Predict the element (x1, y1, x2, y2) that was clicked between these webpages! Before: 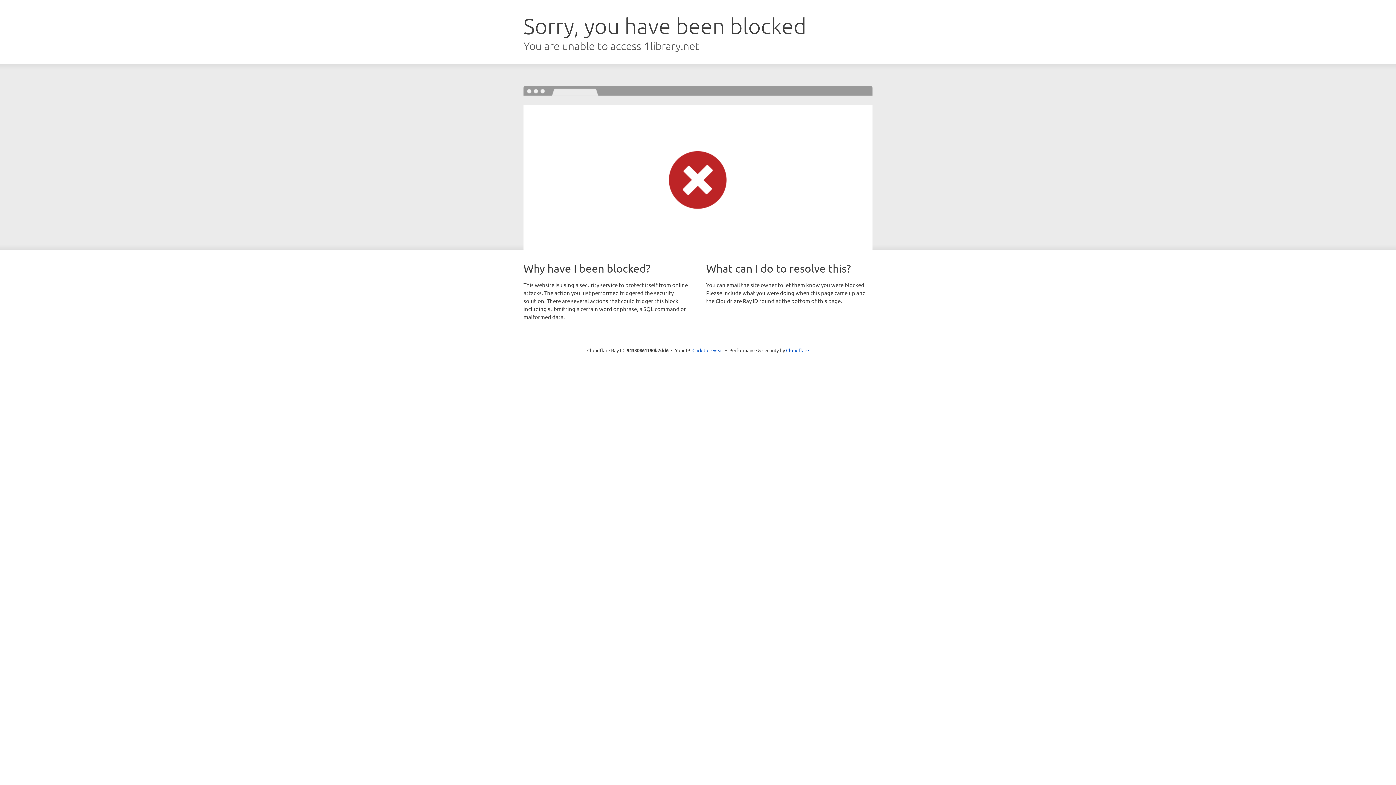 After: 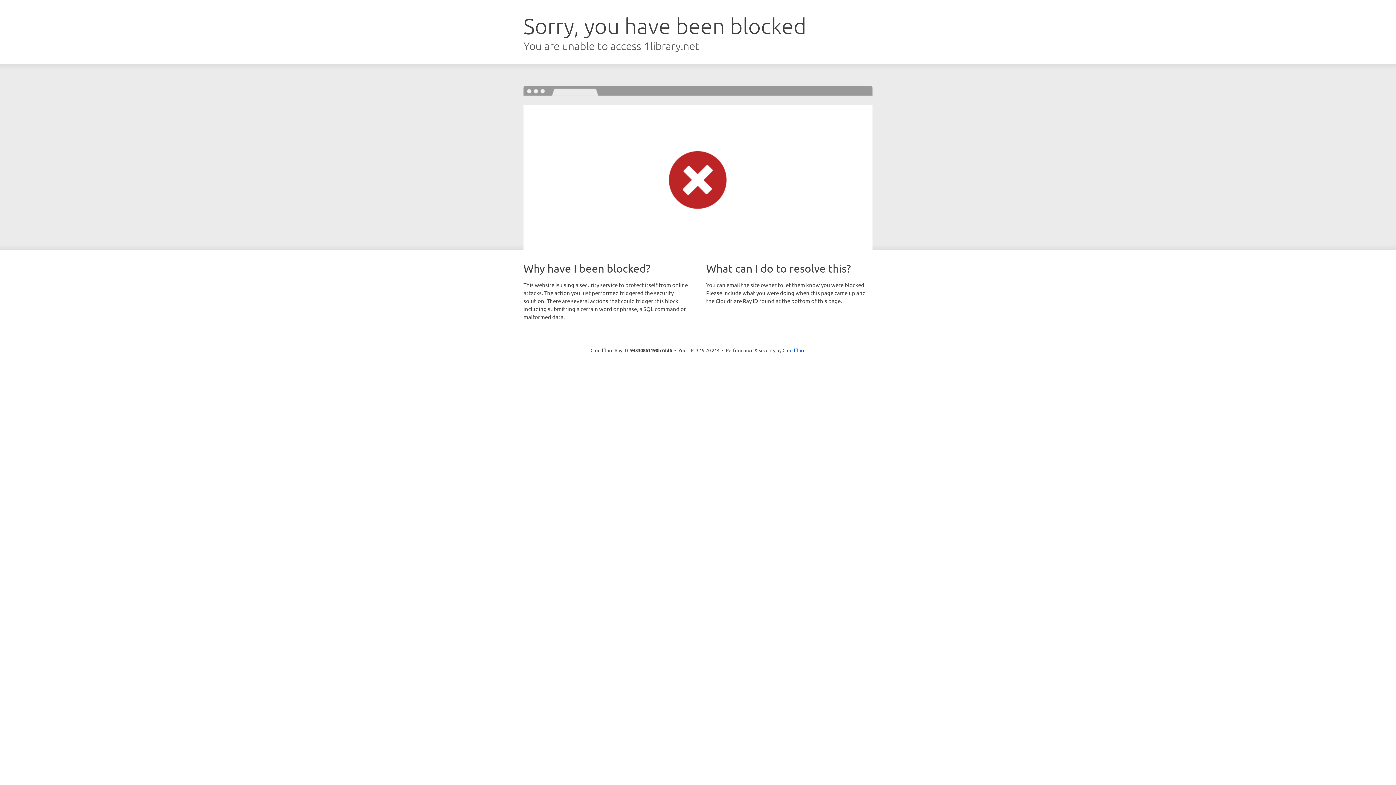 Action: bbox: (692, 346, 723, 353) label: Click to reveal